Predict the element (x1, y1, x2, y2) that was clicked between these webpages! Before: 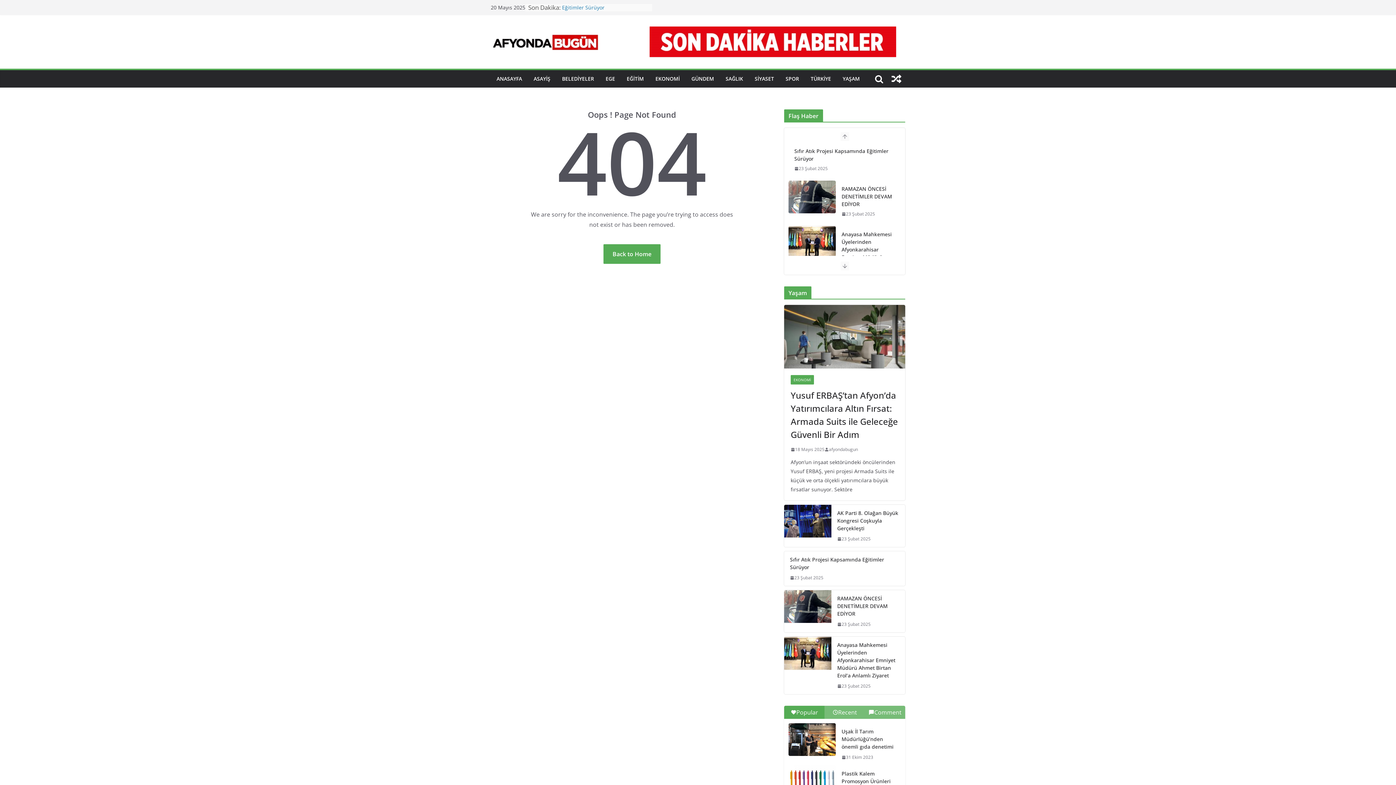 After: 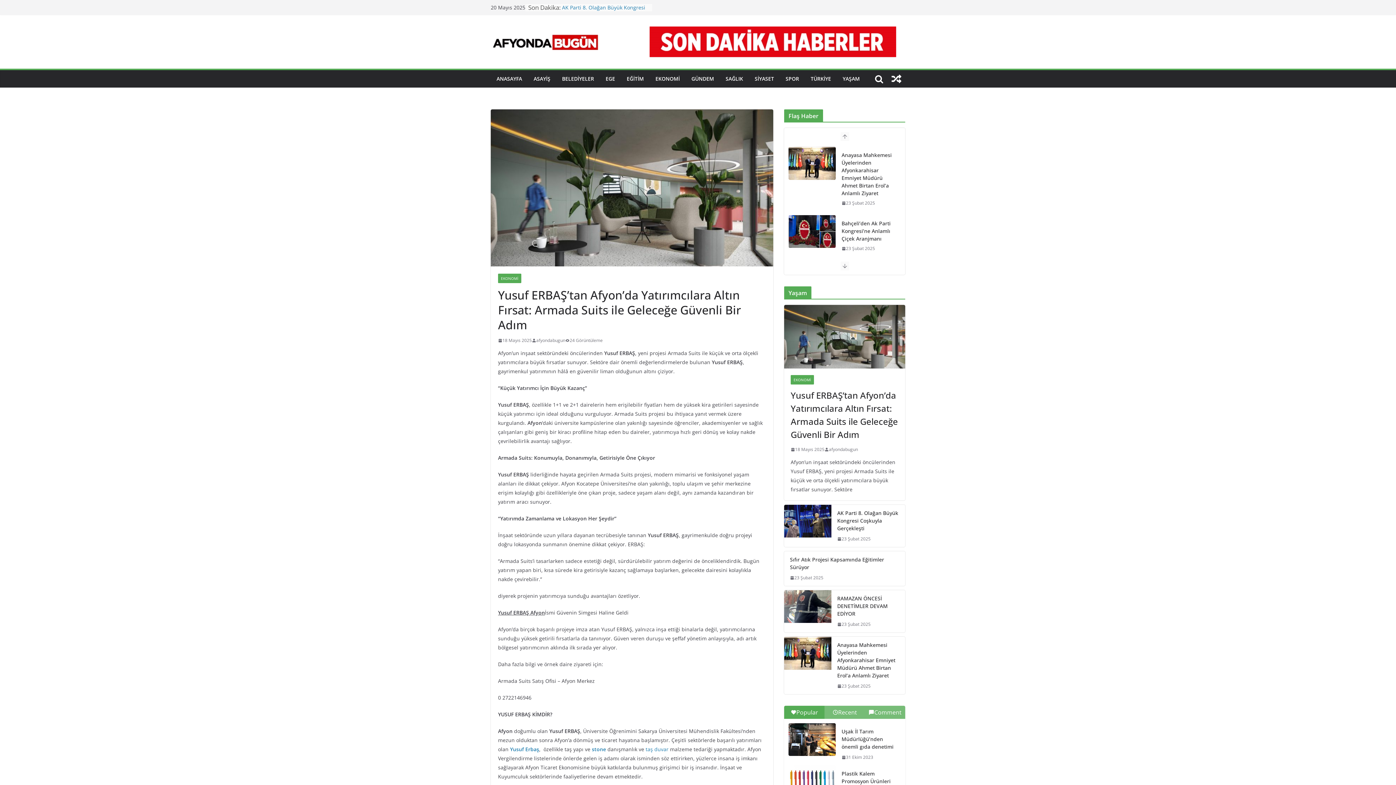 Action: bbox: (784, 305, 905, 368)